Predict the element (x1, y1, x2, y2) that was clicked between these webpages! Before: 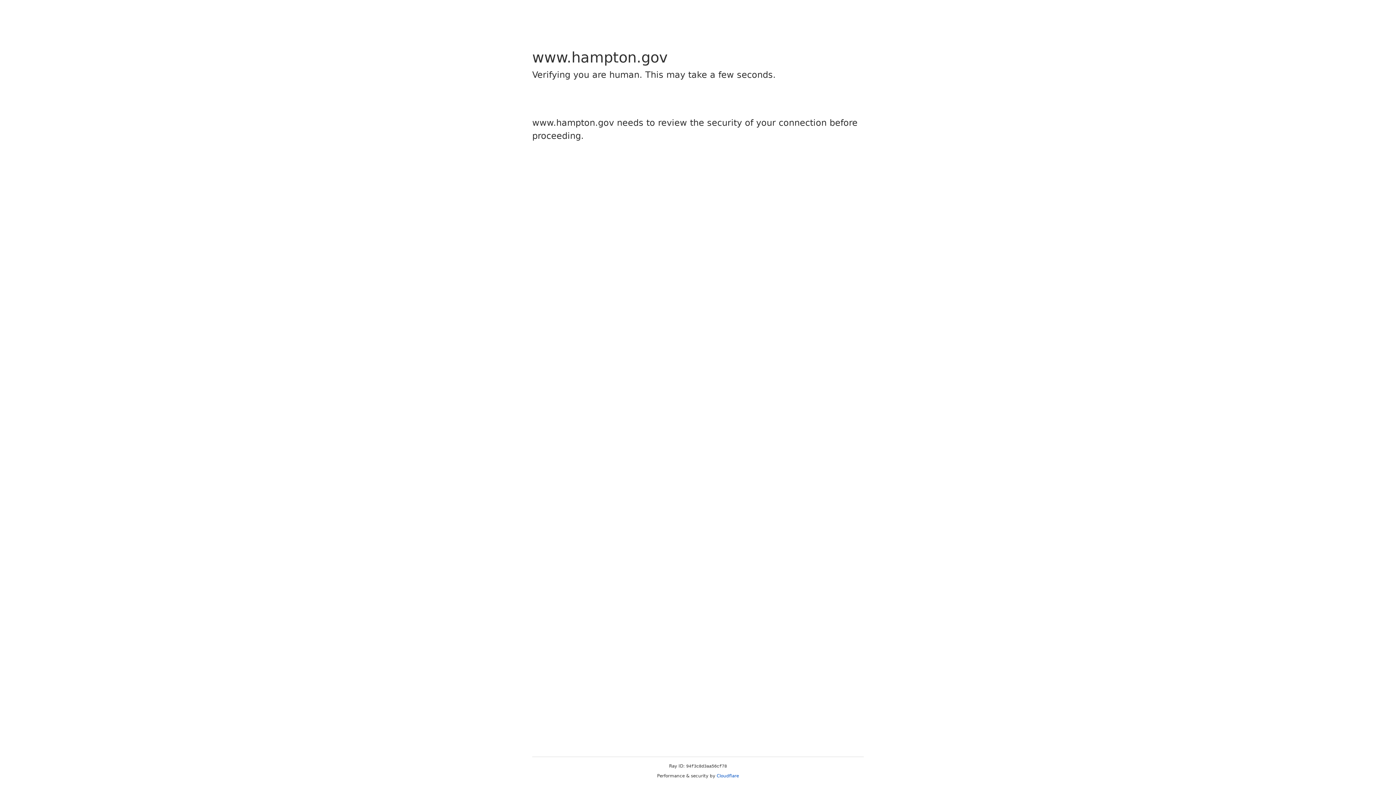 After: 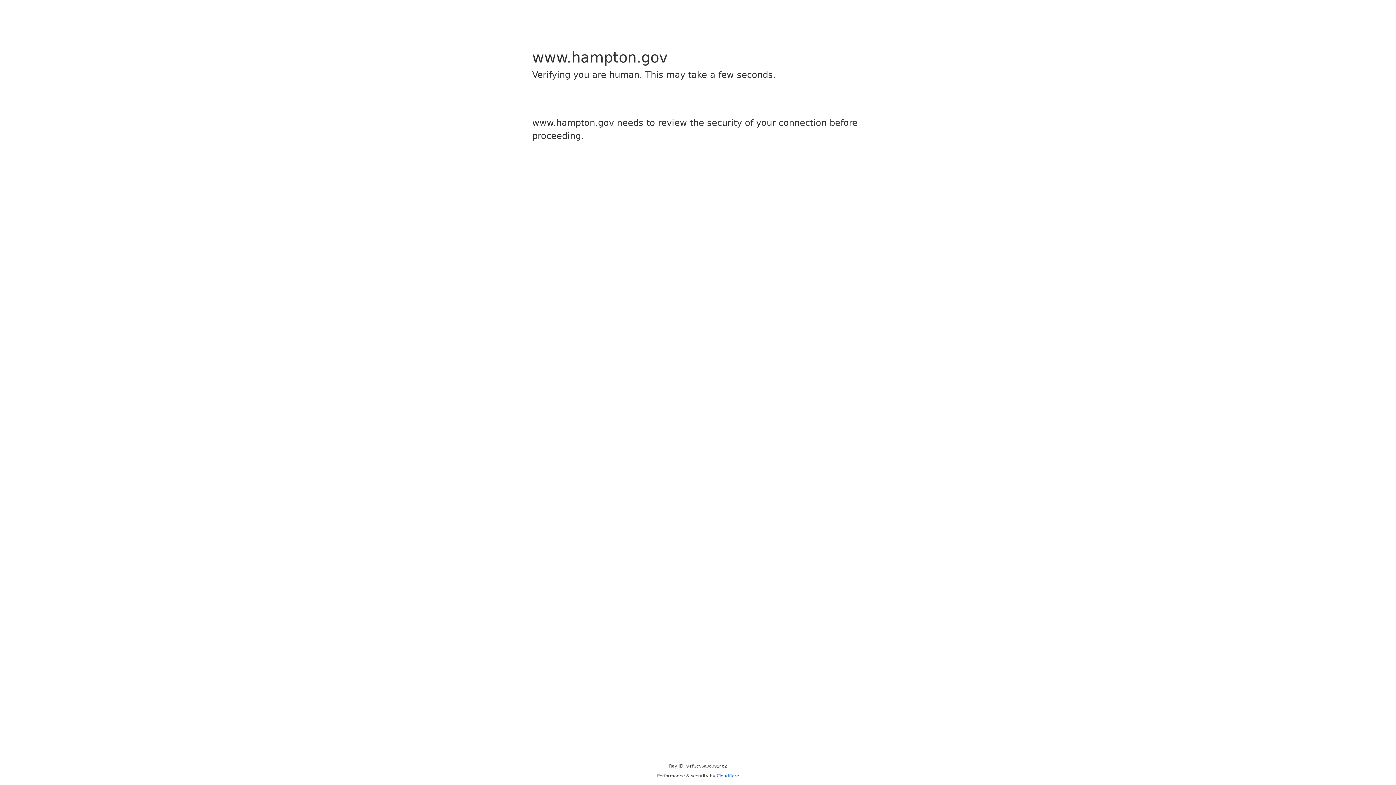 Action: label: Cloudflare bbox: (716, 773, 739, 778)